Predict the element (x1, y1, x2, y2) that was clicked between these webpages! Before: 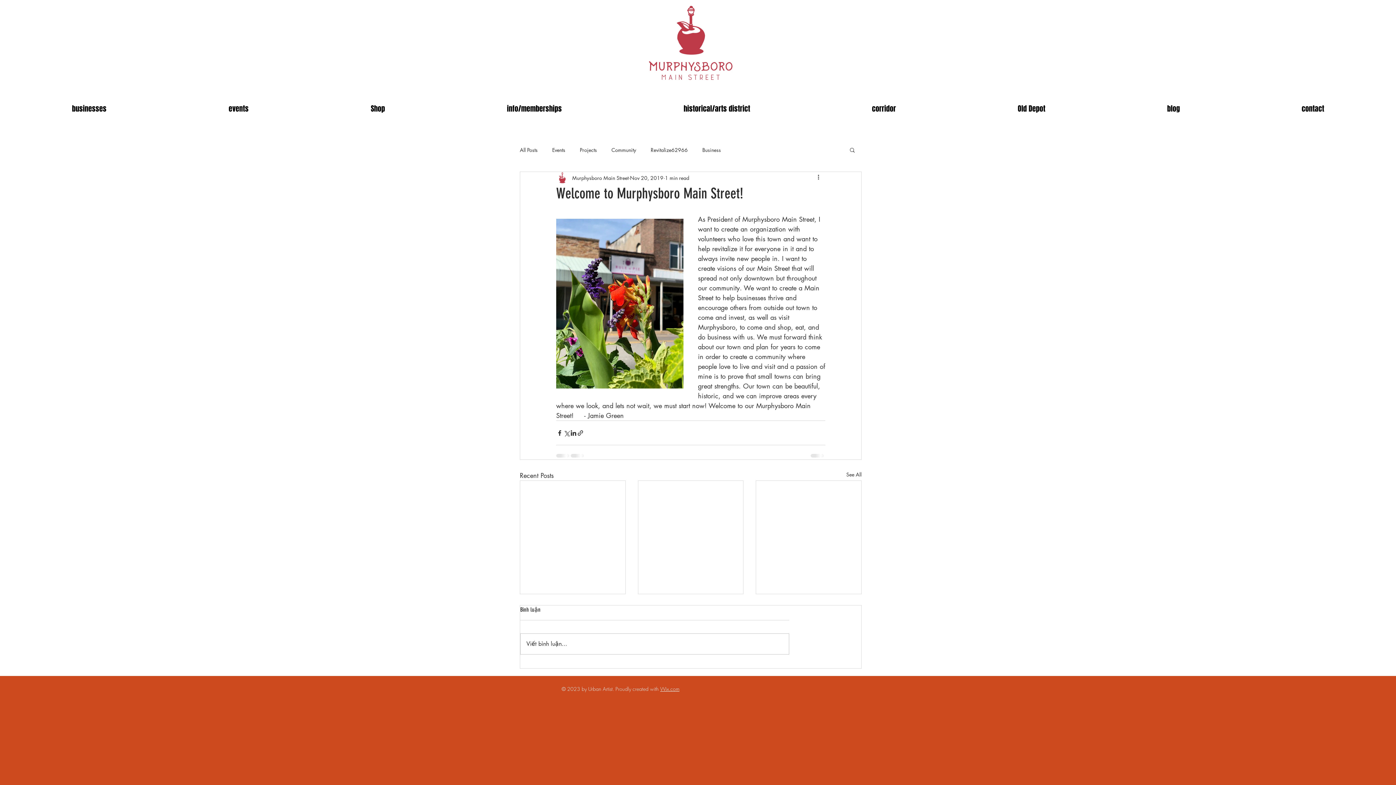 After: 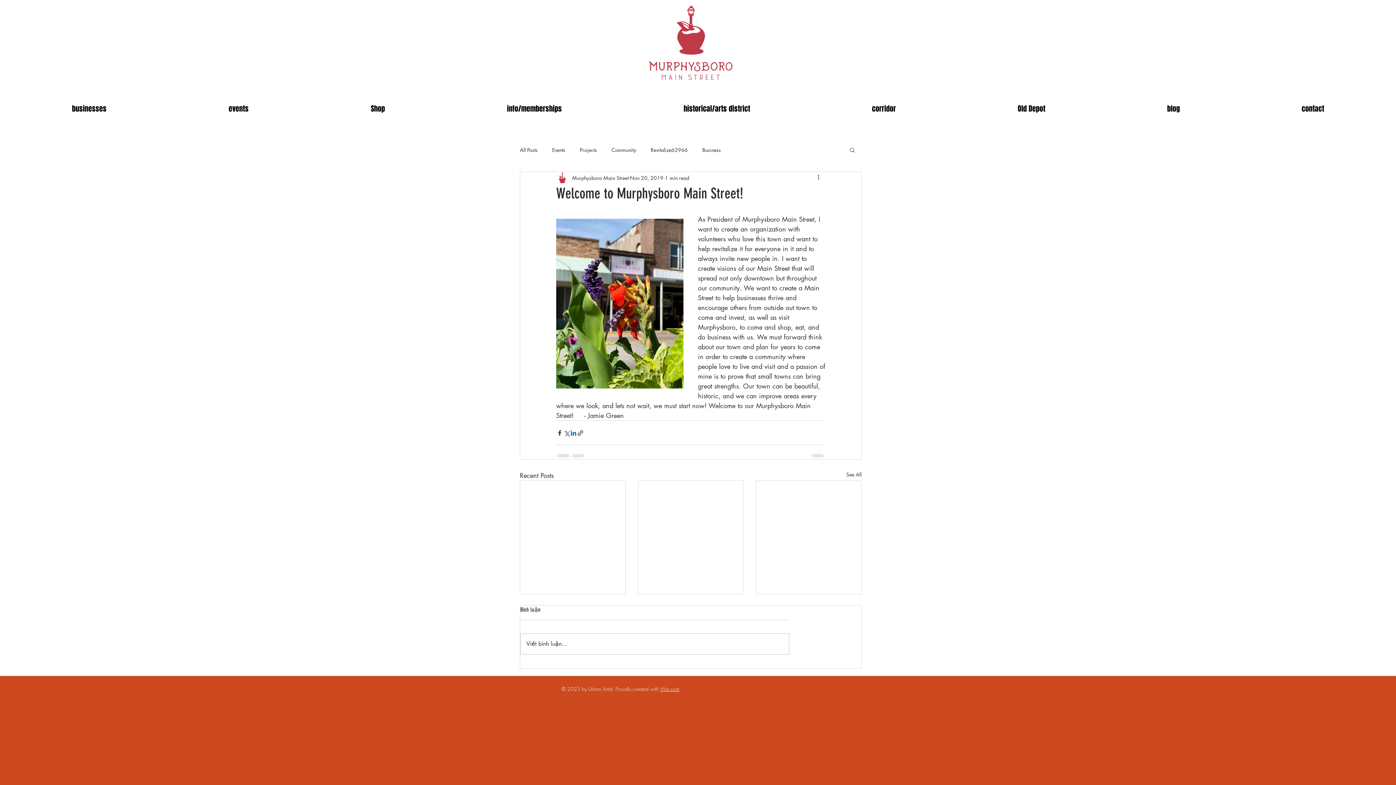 Action: label: Share via LinkedIn bbox: (570, 429, 577, 436)